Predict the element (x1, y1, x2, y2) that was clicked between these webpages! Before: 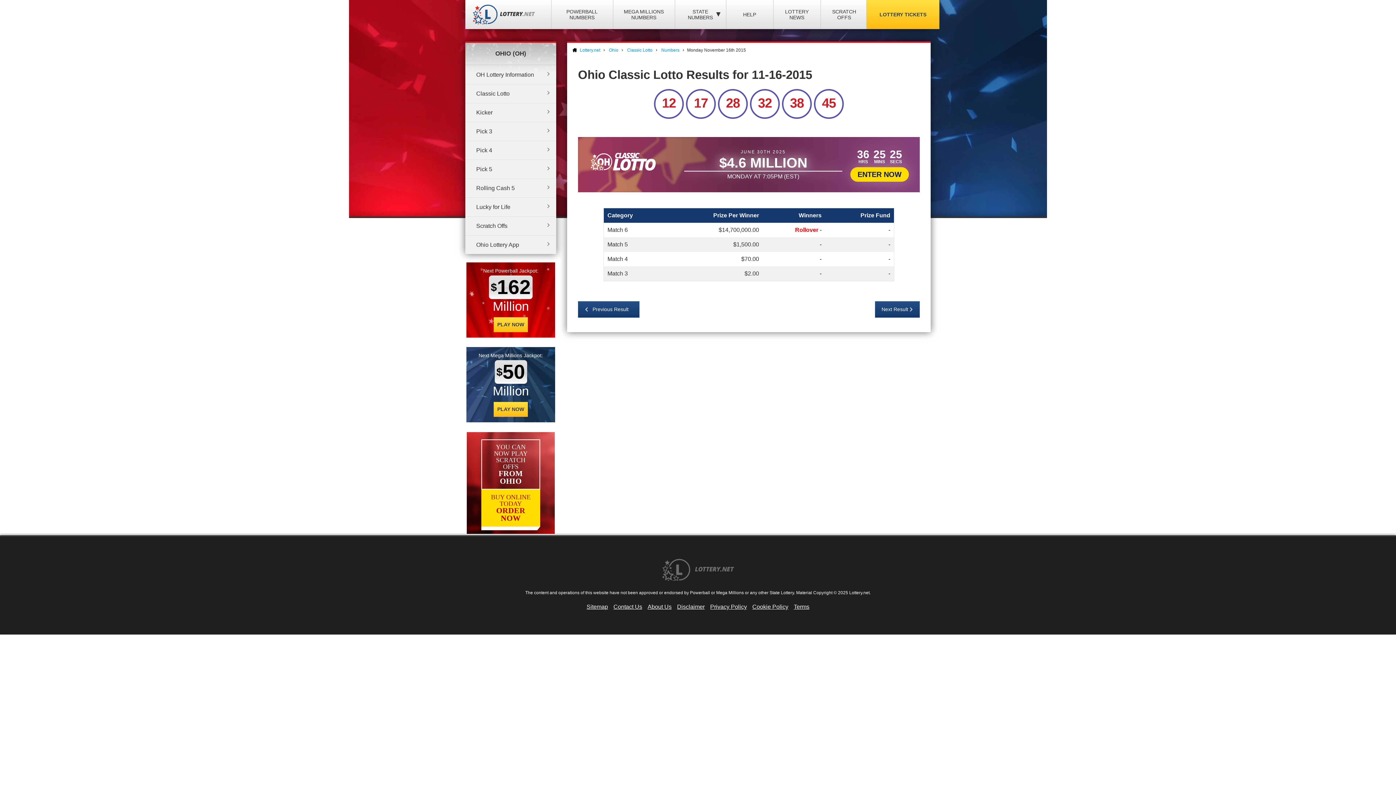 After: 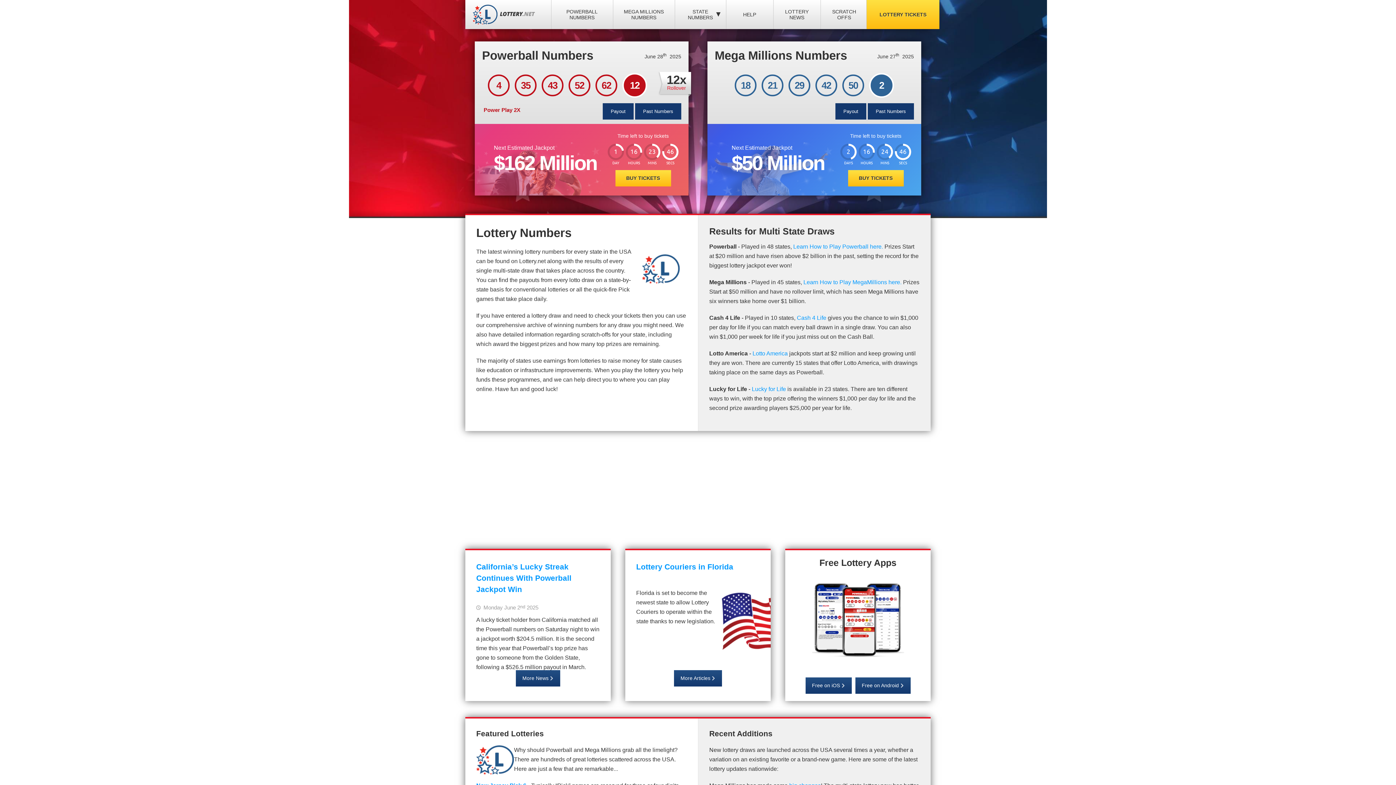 Action: label: Lottery.net  bbox: (580, 47, 601, 52)